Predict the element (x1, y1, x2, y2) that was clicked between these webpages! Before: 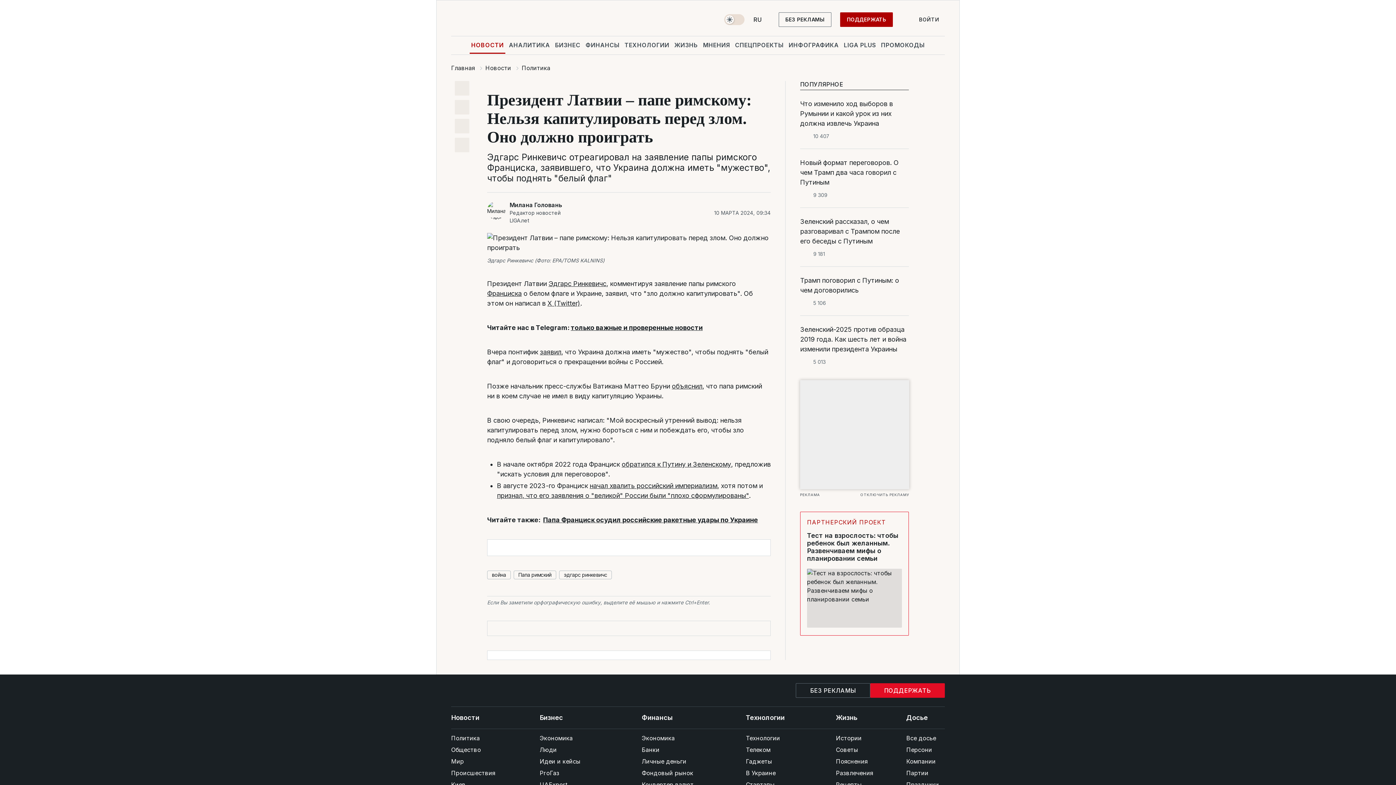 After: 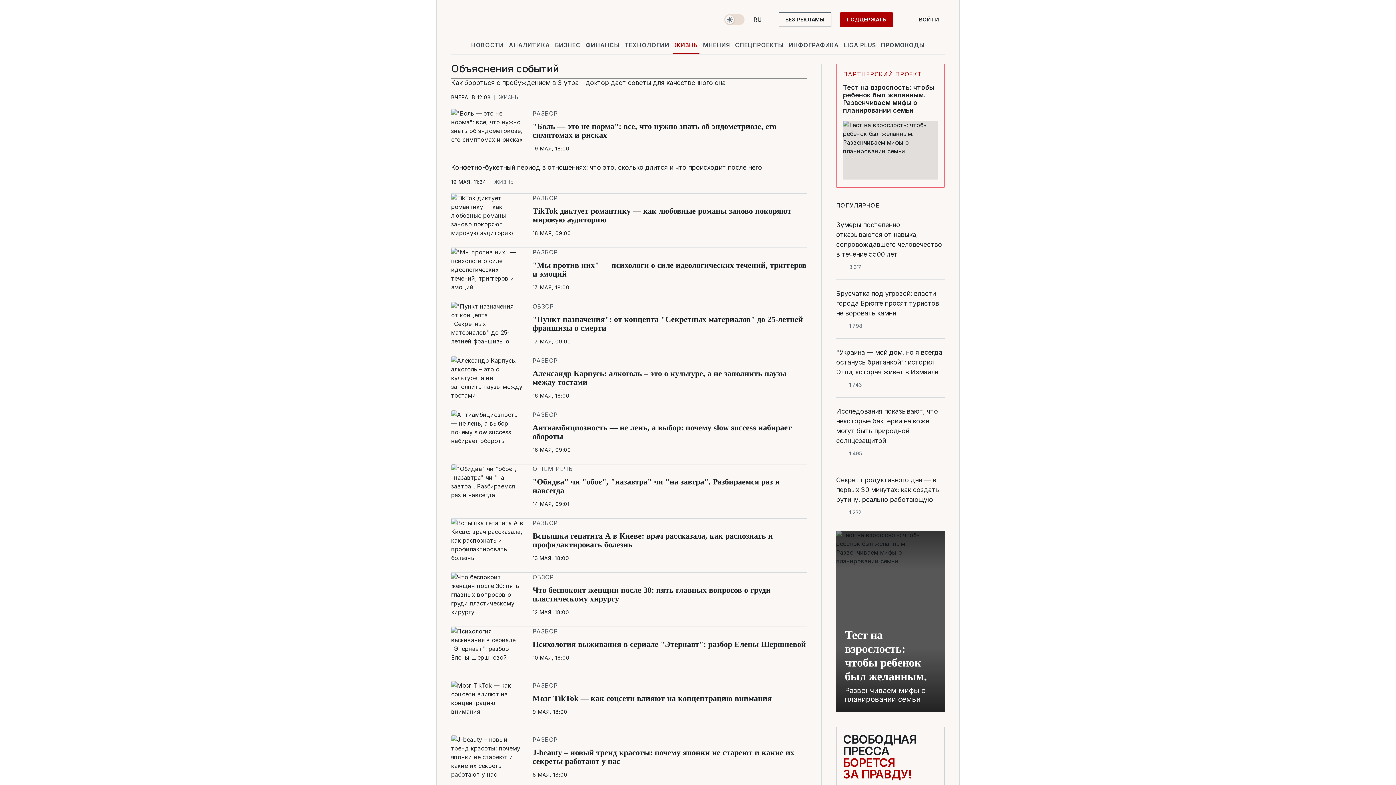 Action: label: Пояснения bbox: (836, 756, 873, 767)